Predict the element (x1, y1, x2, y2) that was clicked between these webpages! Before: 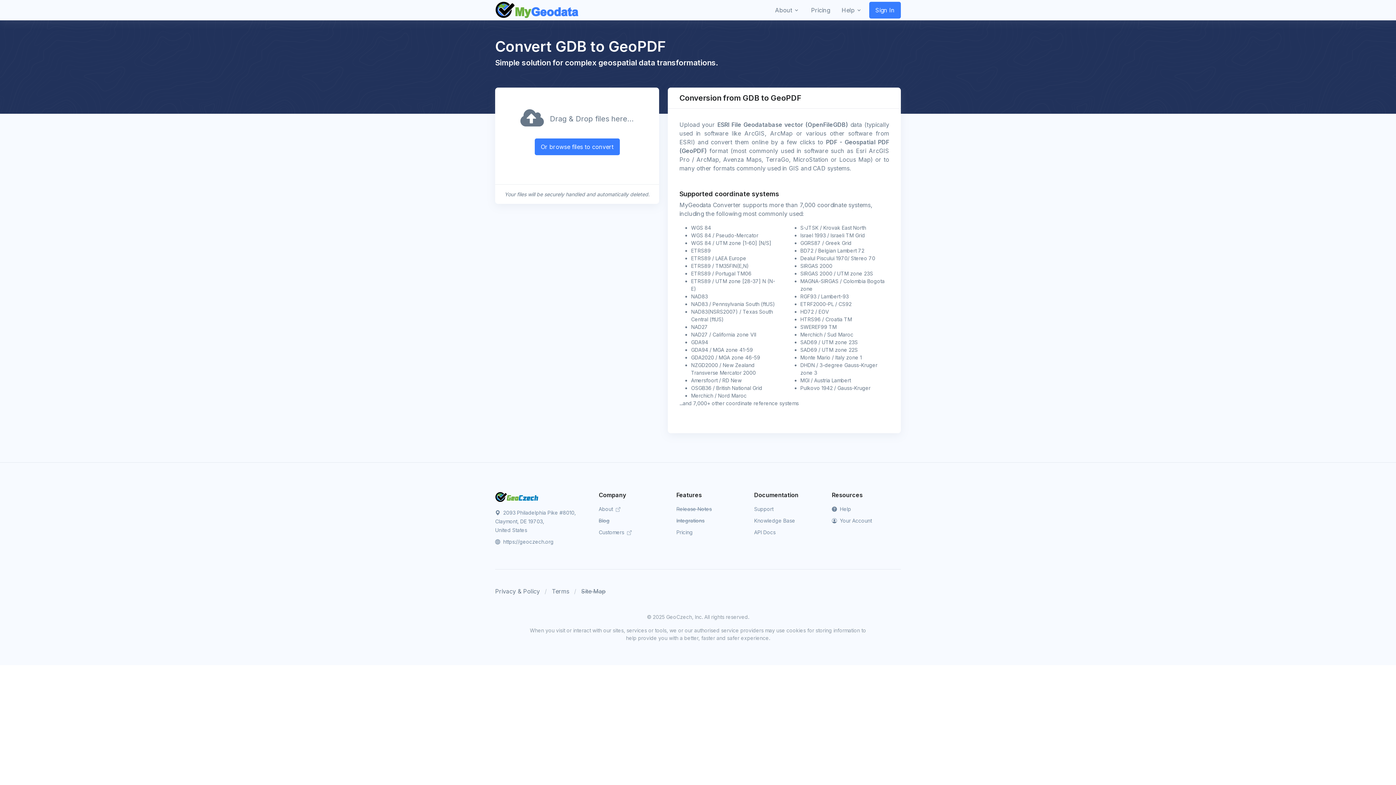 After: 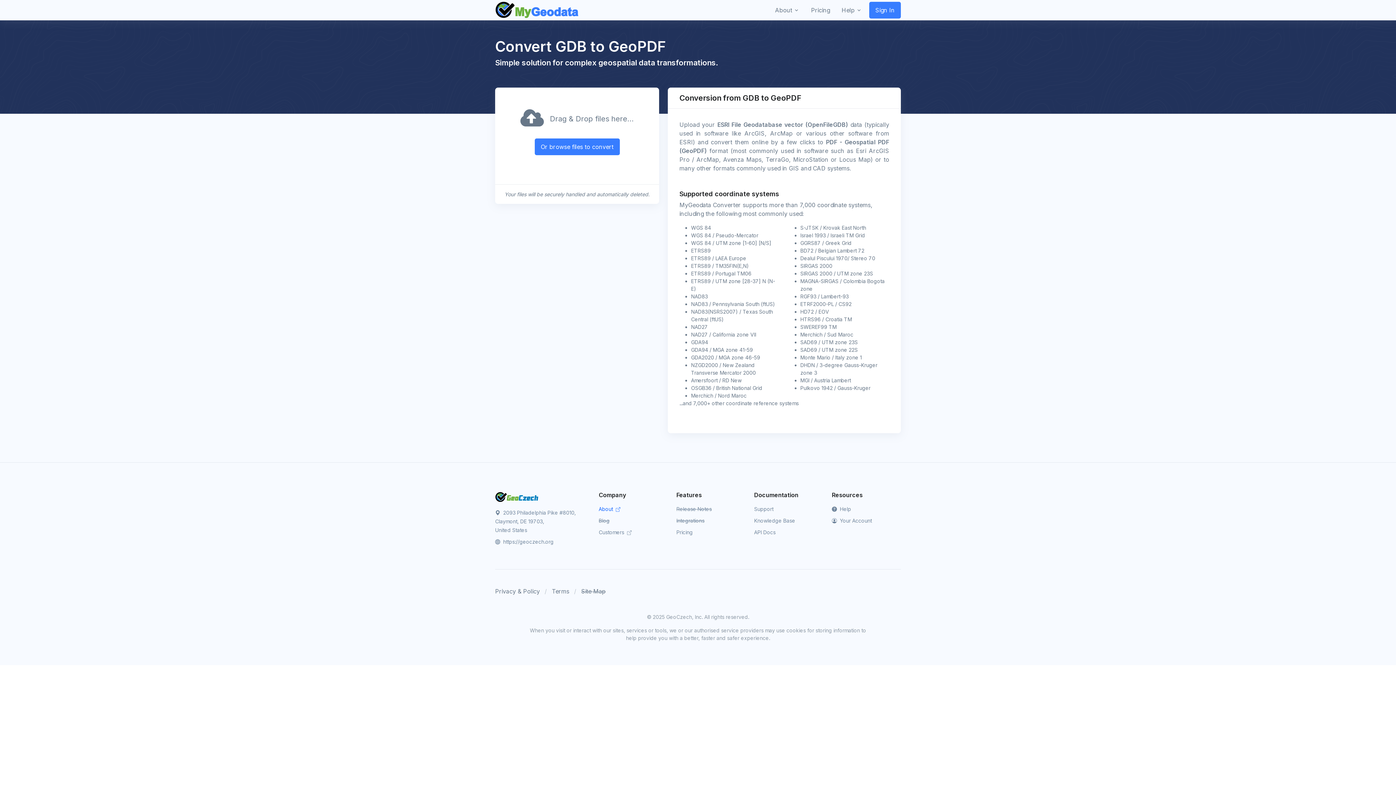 Action: bbox: (598, 506, 620, 512) label: About 